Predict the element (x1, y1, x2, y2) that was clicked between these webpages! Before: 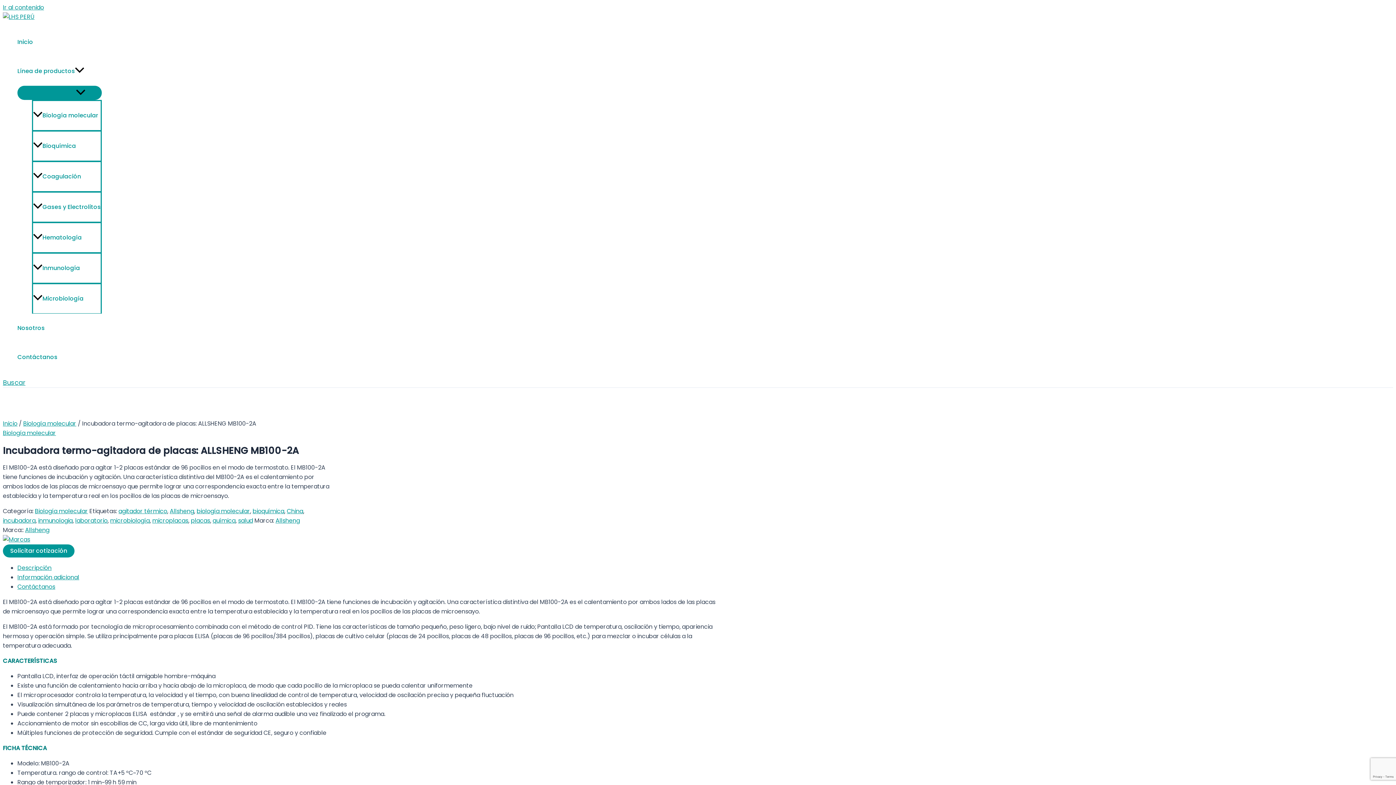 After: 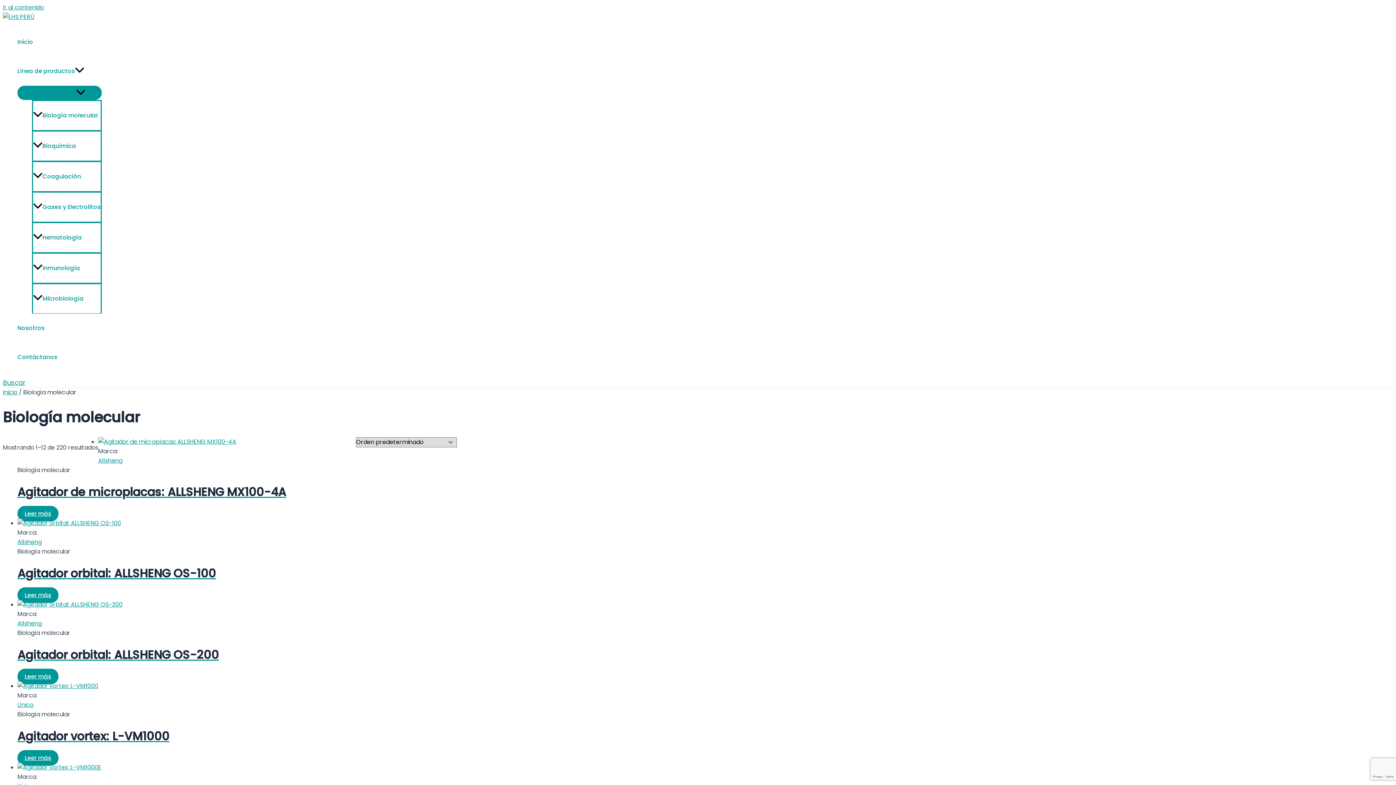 Action: label: Biología molecular bbox: (32, 100, 101, 130)